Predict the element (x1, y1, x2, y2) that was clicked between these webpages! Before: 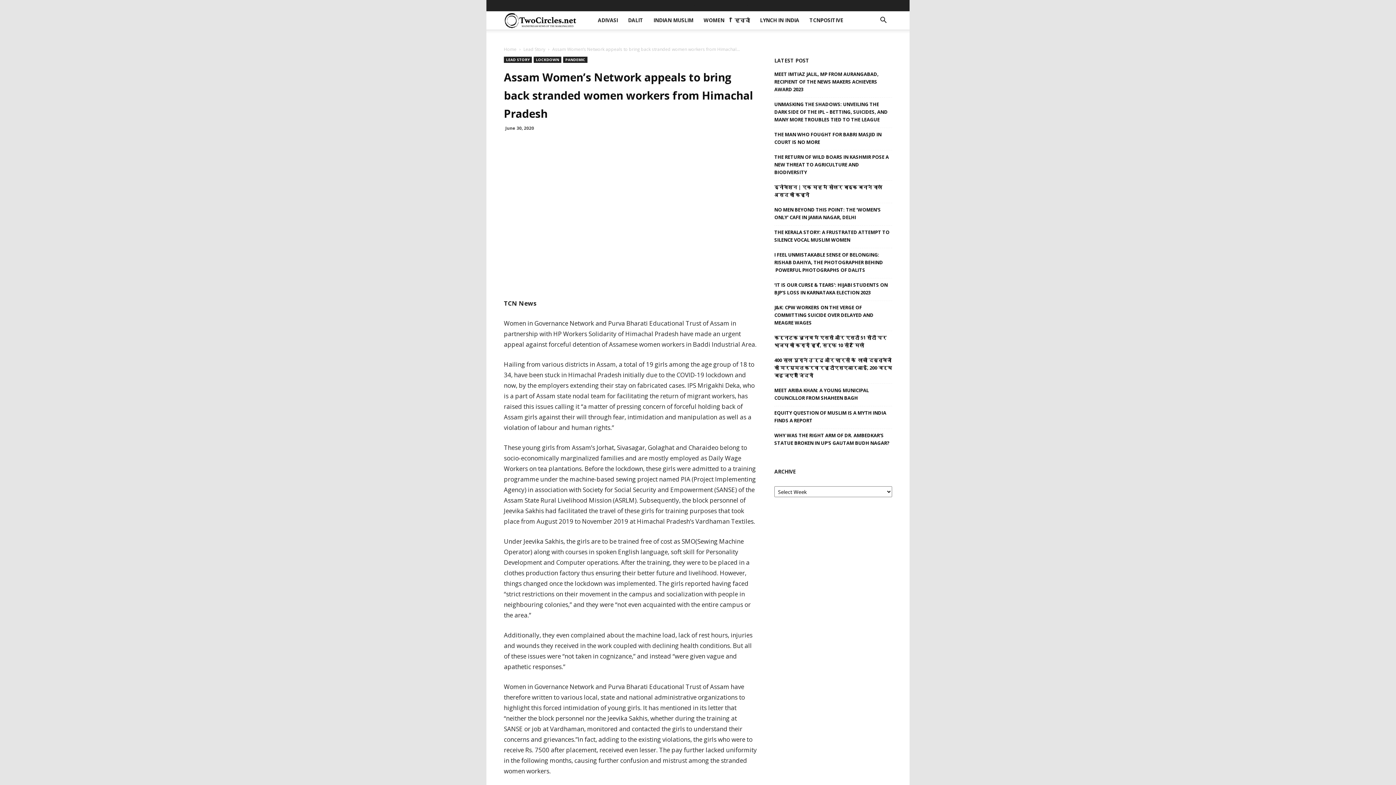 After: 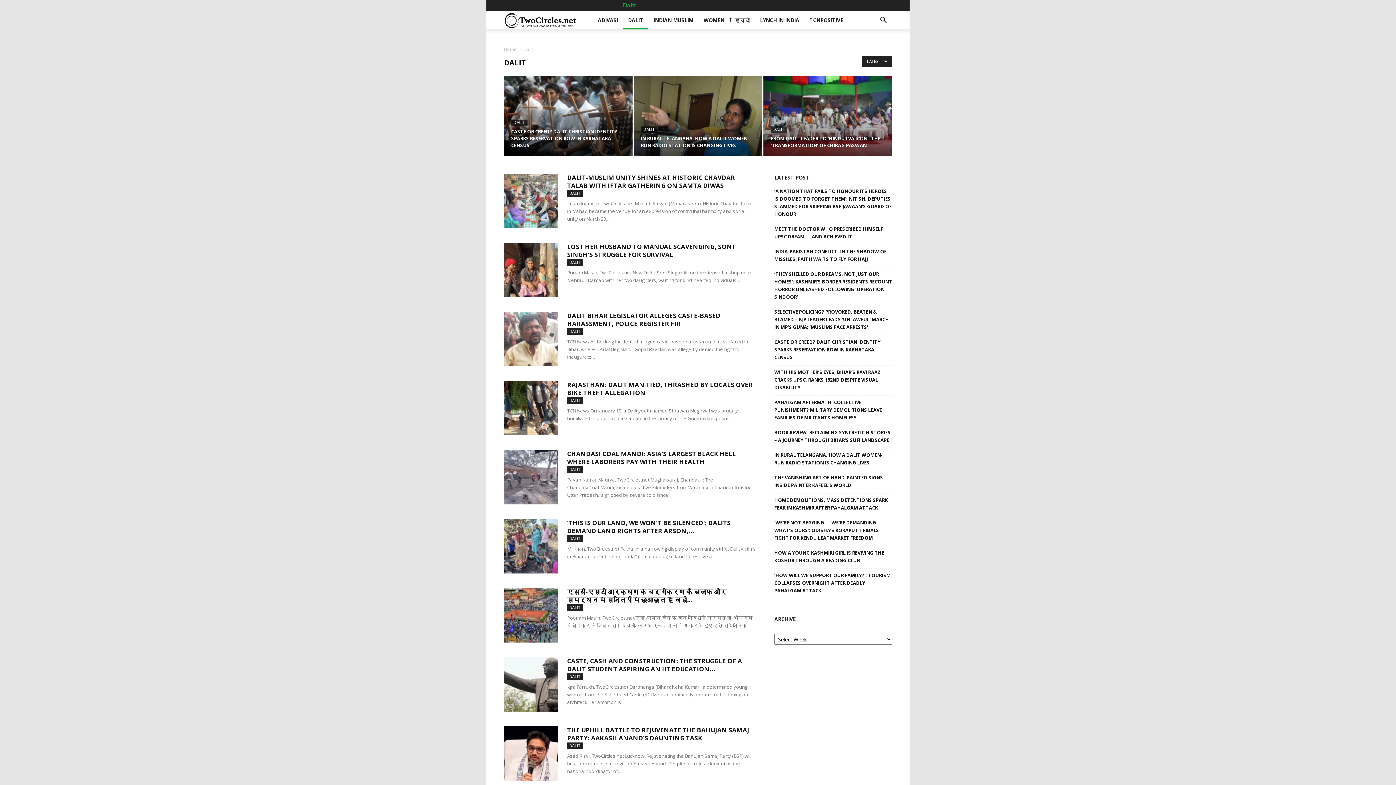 Action: bbox: (623, 11, 648, 29) label: DALIT